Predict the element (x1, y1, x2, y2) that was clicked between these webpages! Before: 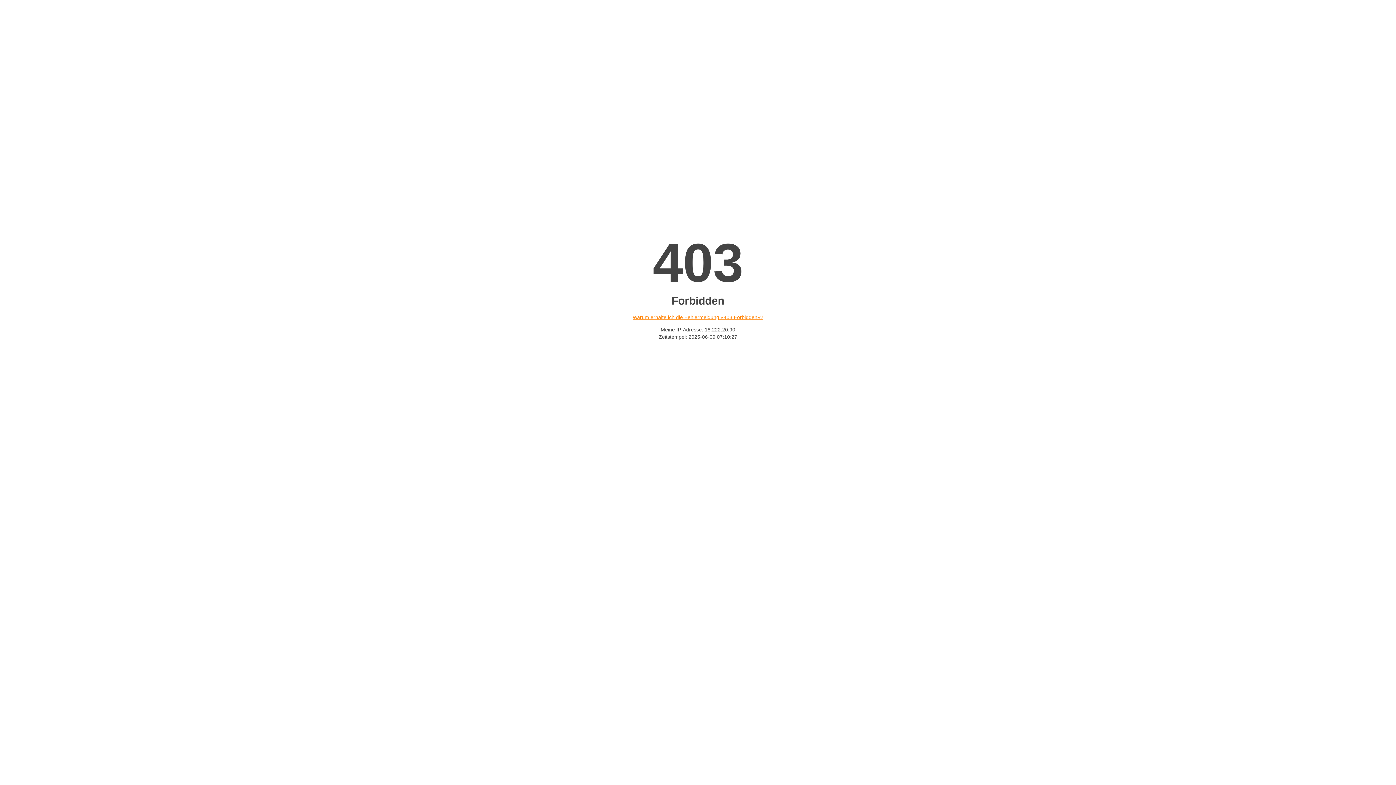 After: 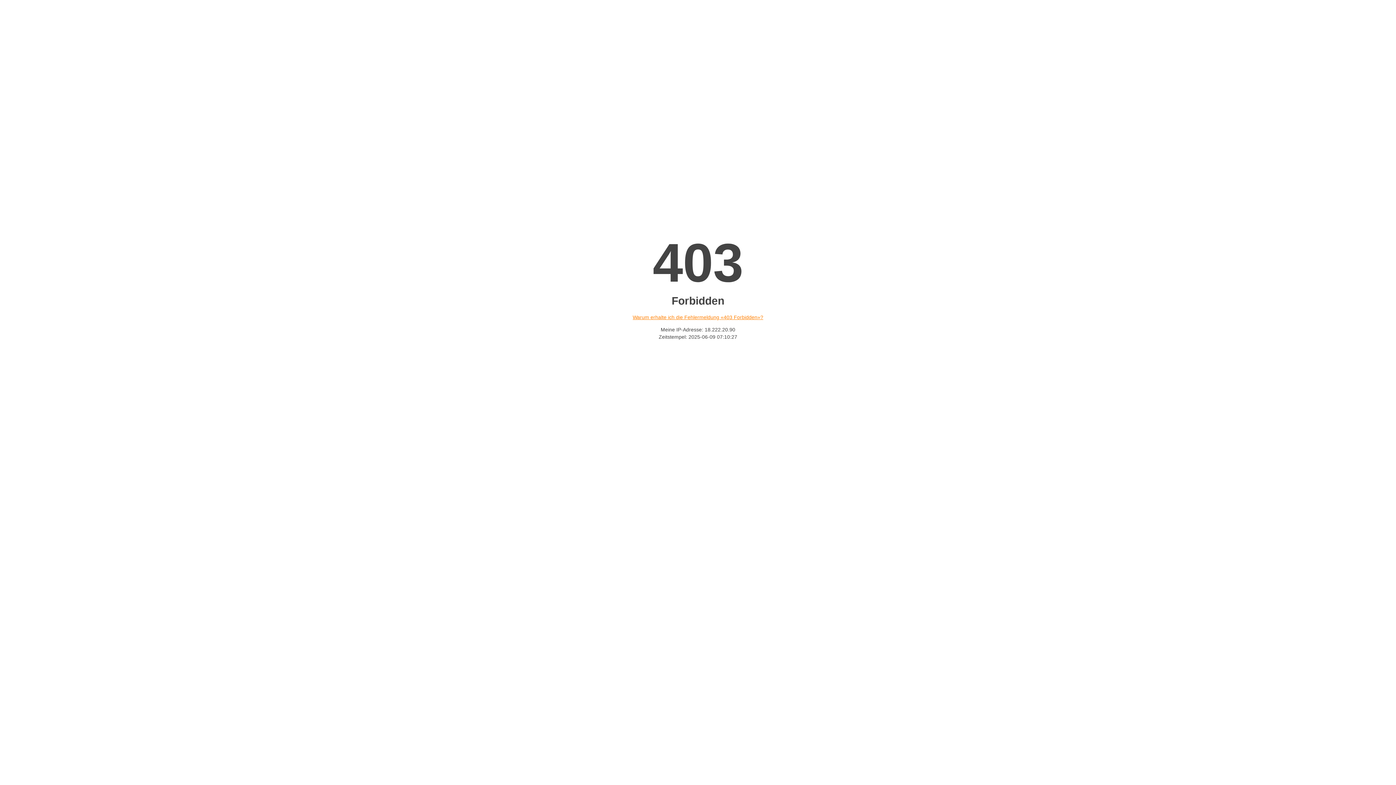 Action: label: Warum erhalte ich die Fehlermeldung «403 Forbidden»? bbox: (632, 314, 763, 320)